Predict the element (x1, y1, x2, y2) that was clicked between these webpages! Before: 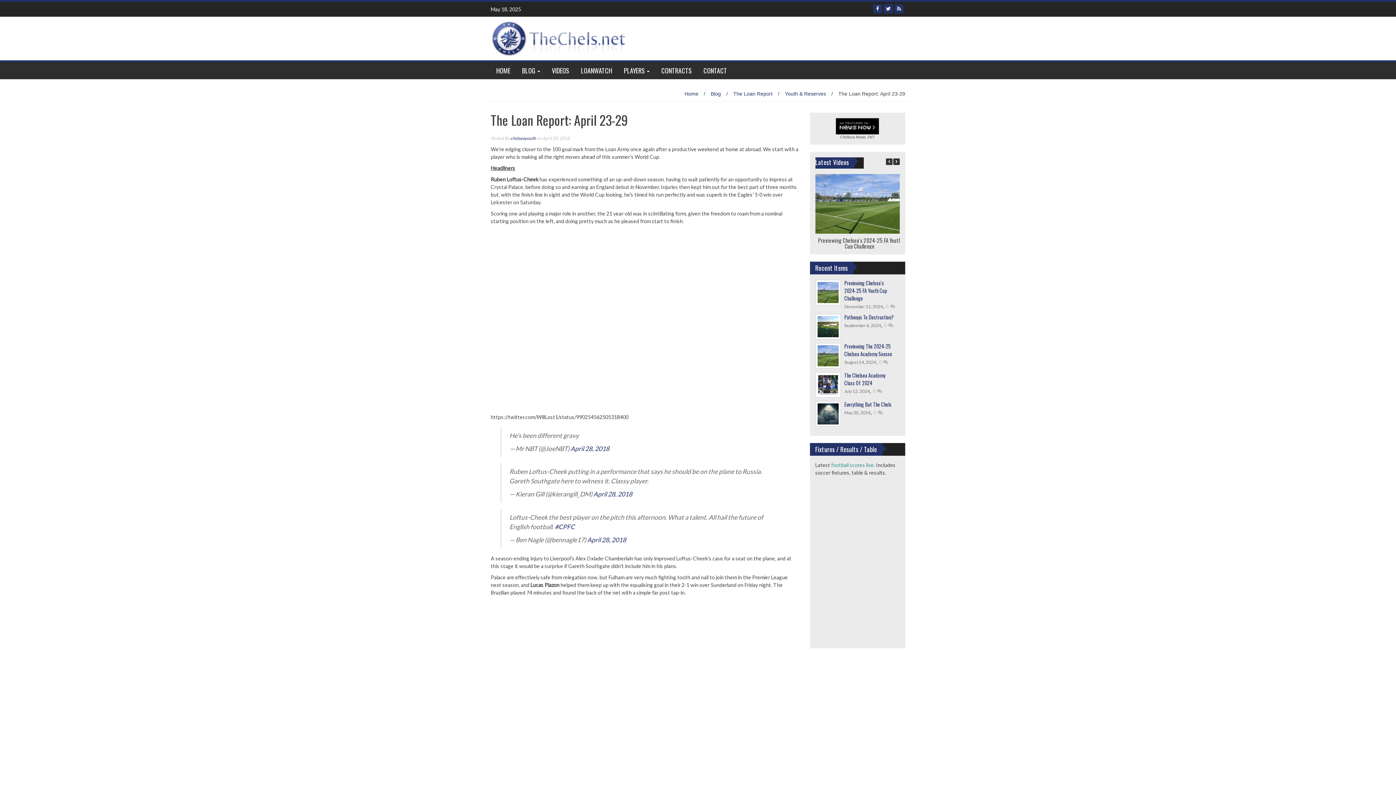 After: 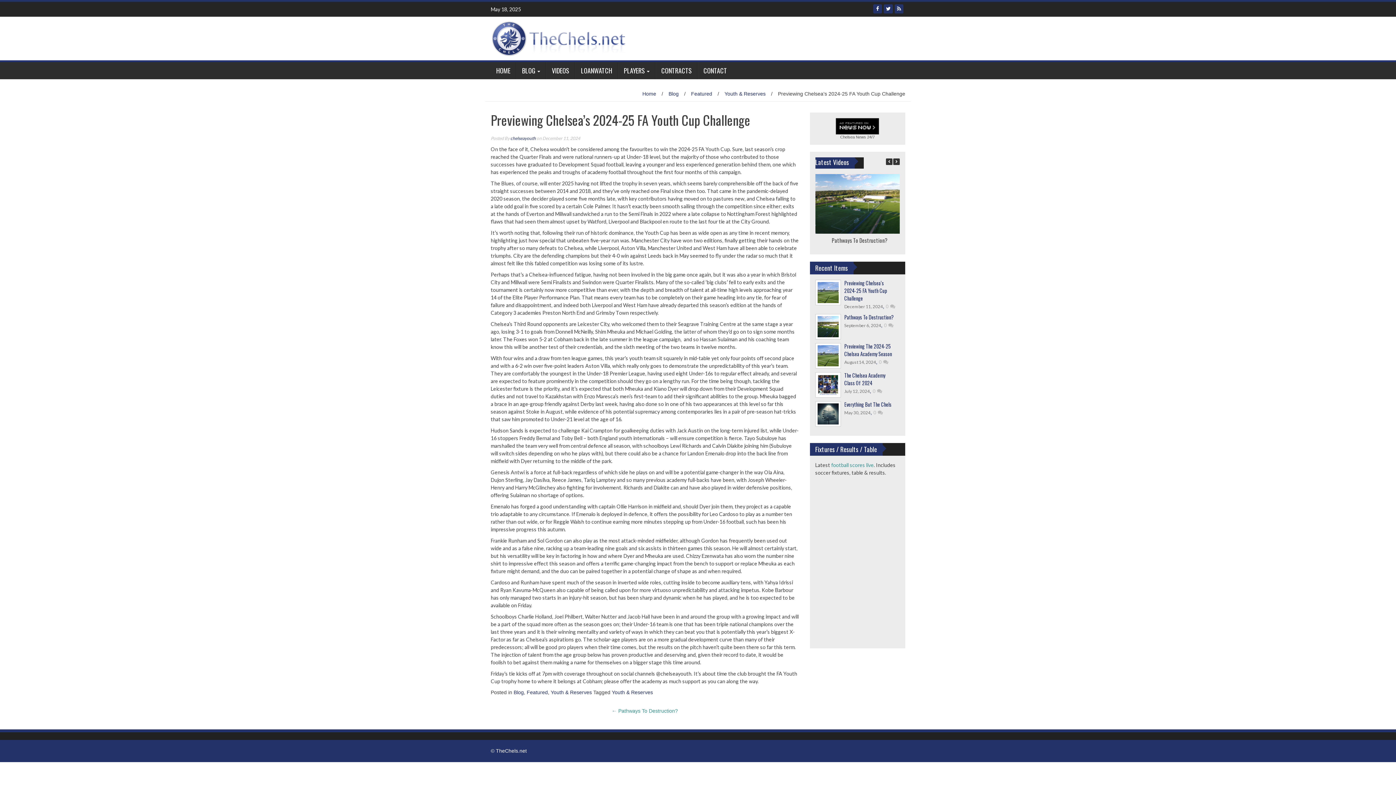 Action: label: 0  bbox: (886, 303, 895, 309)